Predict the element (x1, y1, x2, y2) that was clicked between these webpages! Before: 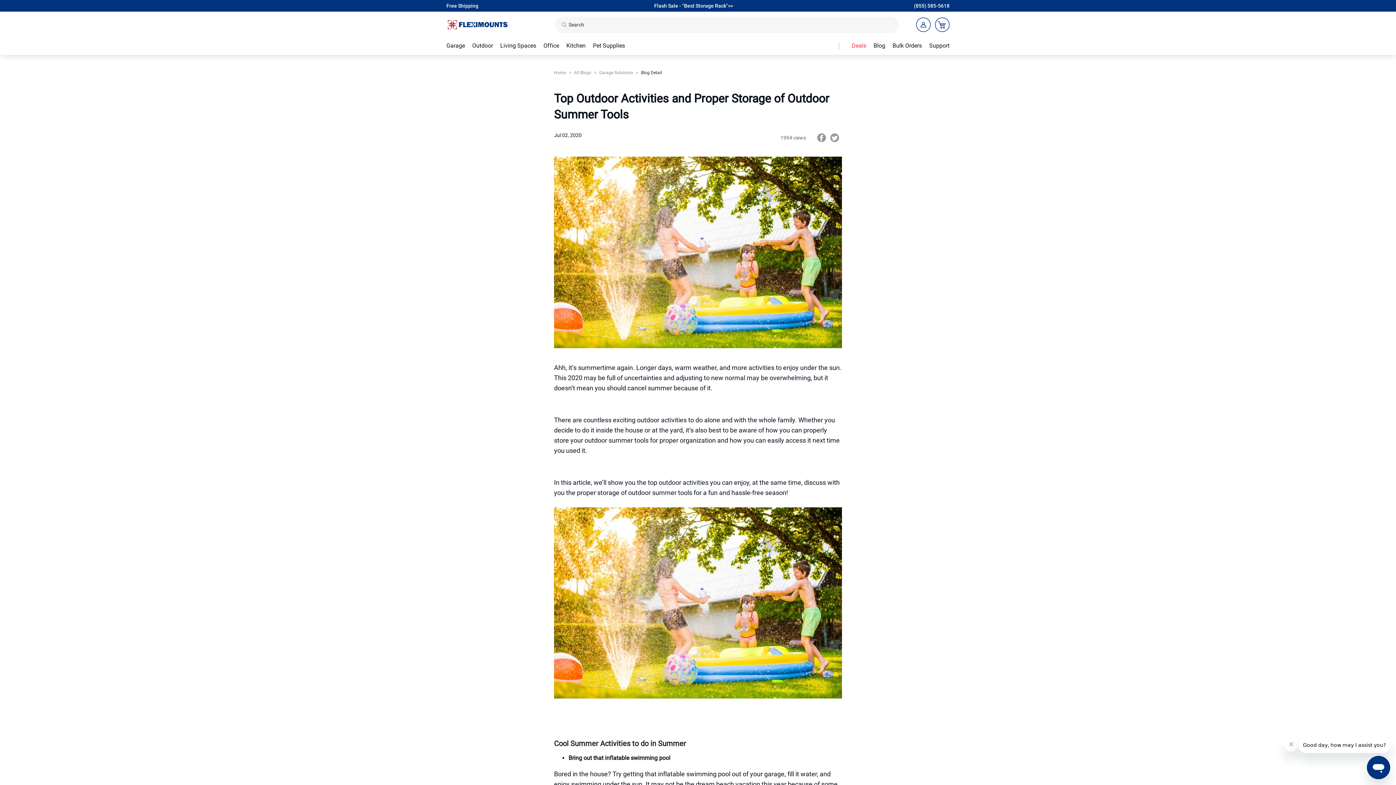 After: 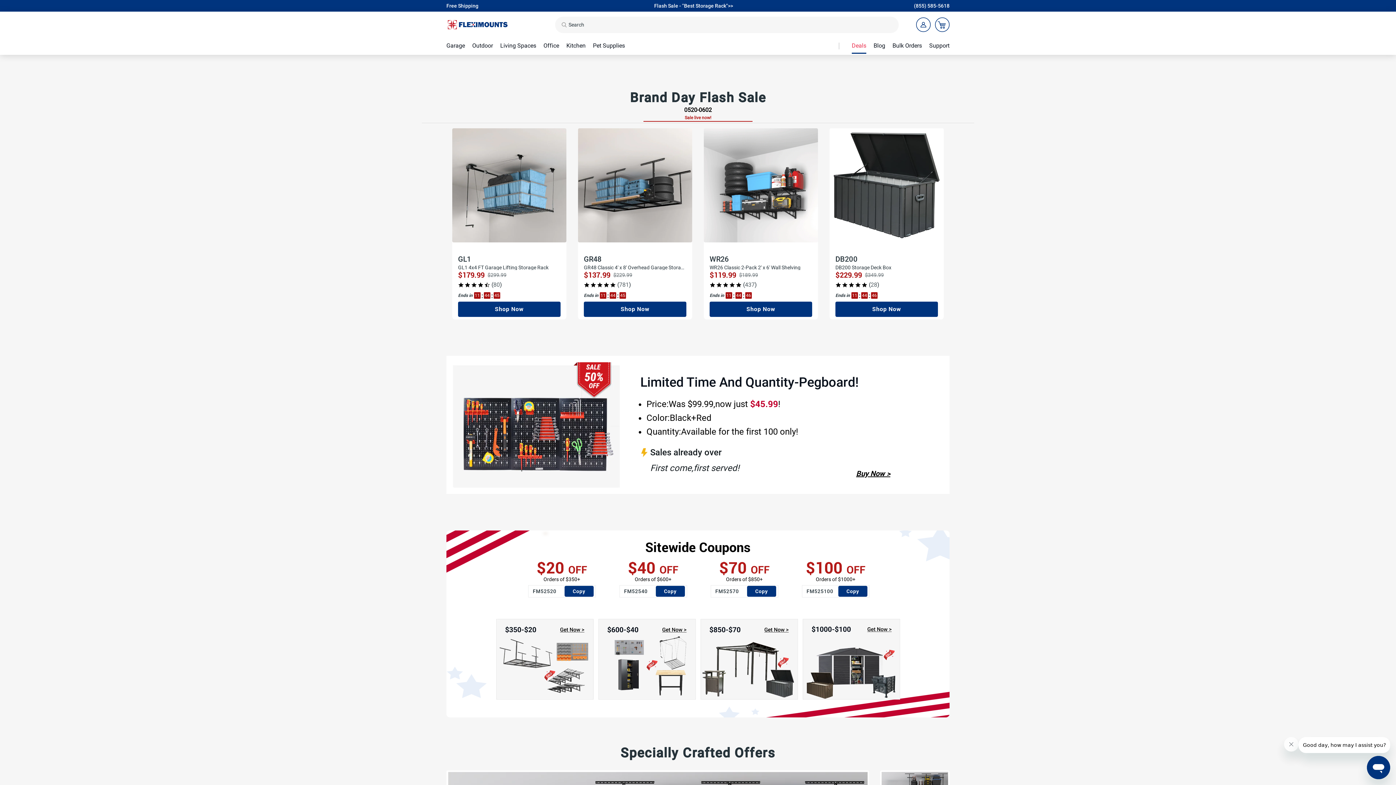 Action: bbox: (852, 37, 866, 53) label: Deals